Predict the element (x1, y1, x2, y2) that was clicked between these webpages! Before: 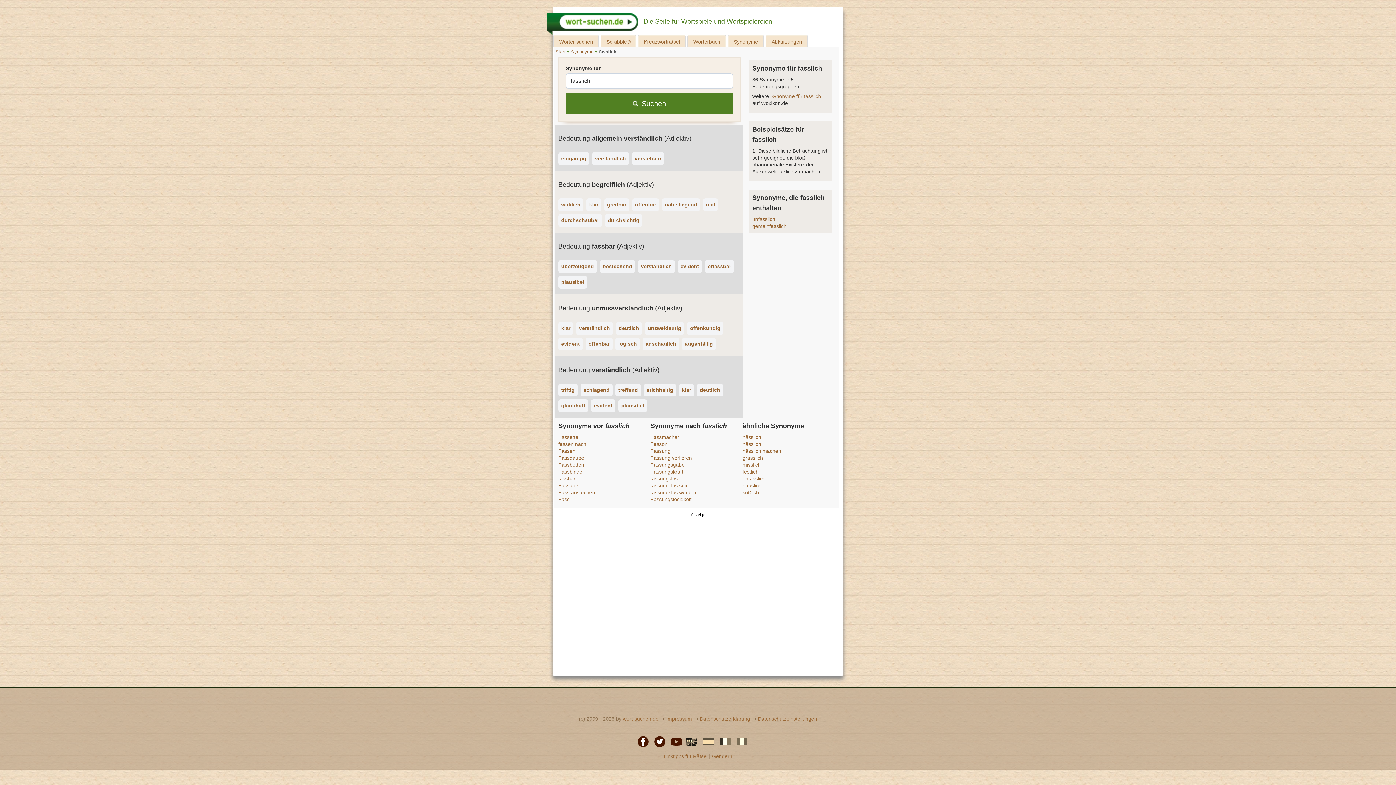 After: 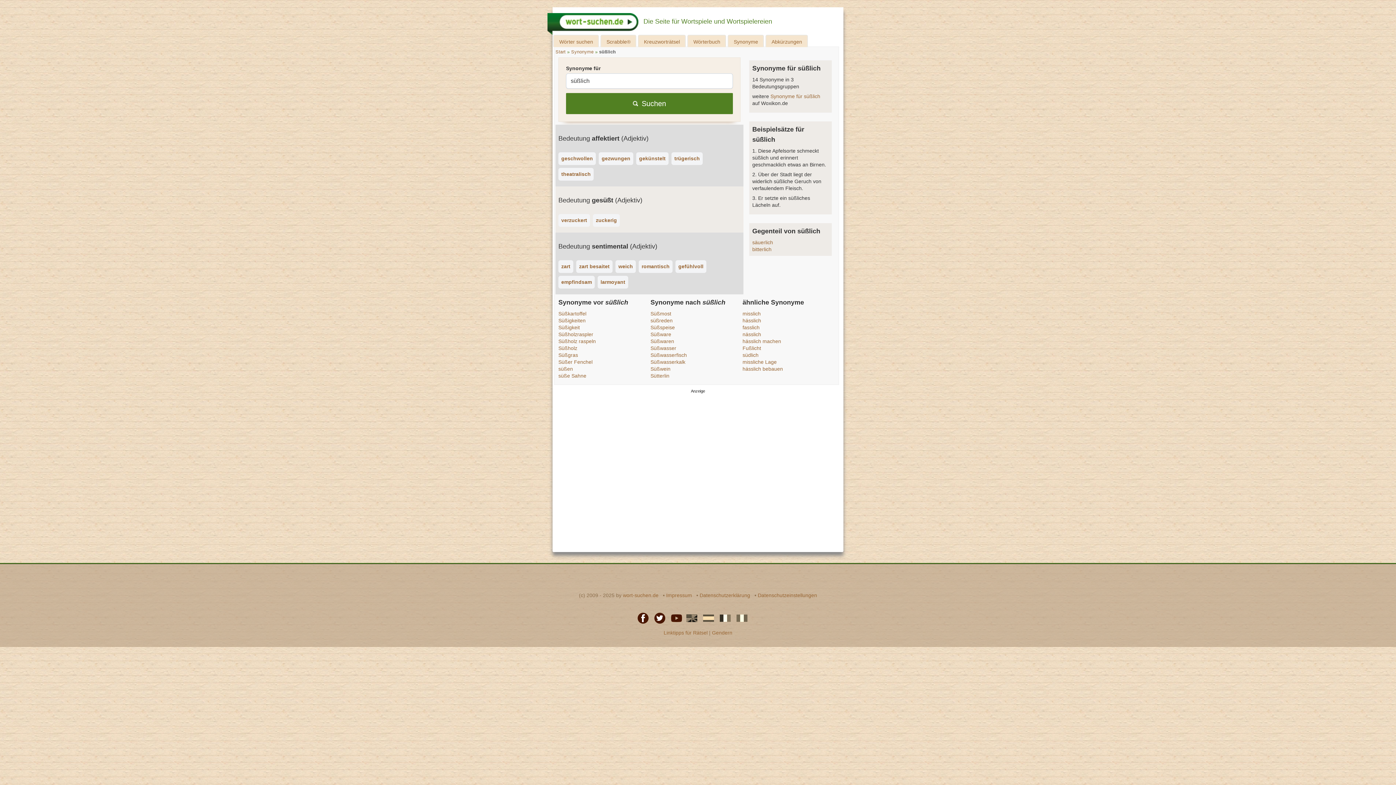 Action: label: süßlich bbox: (742, 489, 834, 496)